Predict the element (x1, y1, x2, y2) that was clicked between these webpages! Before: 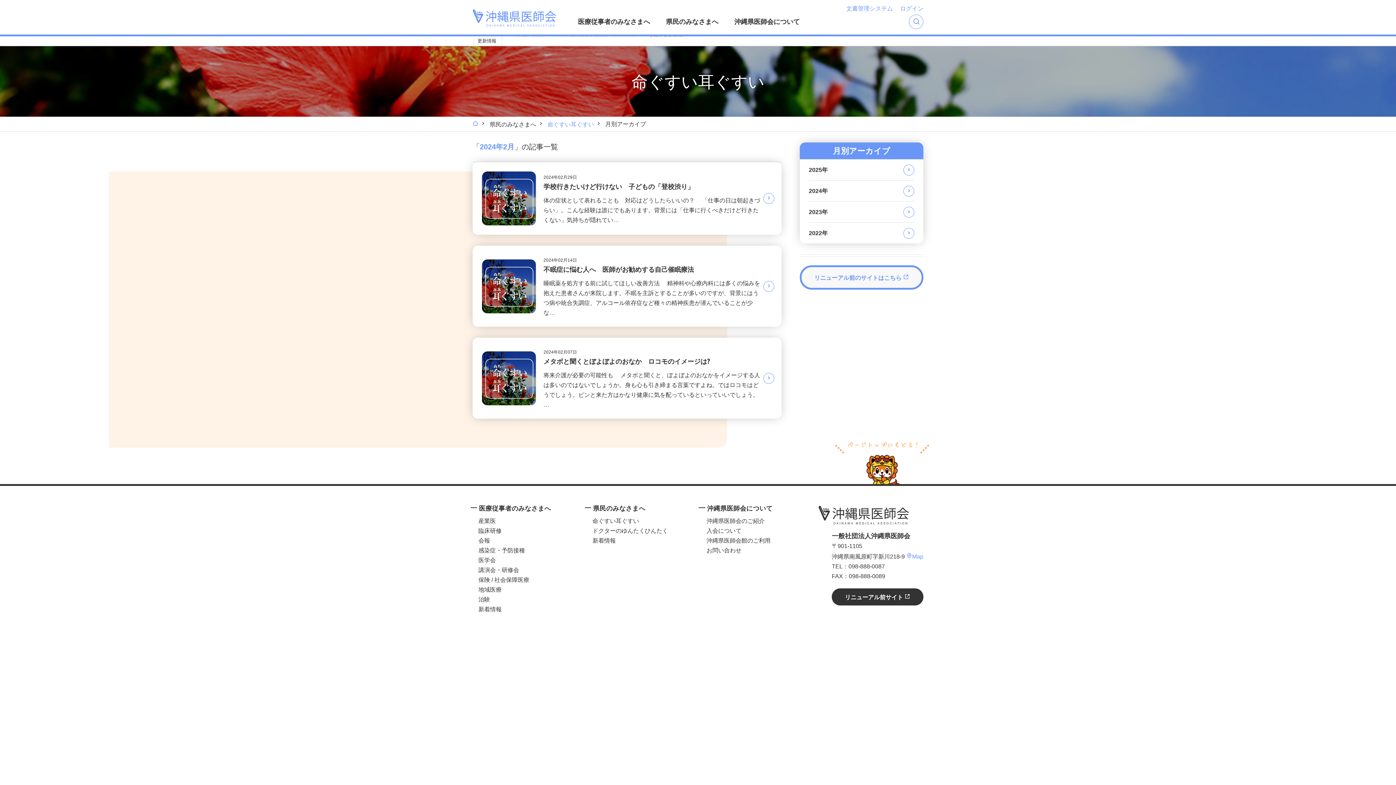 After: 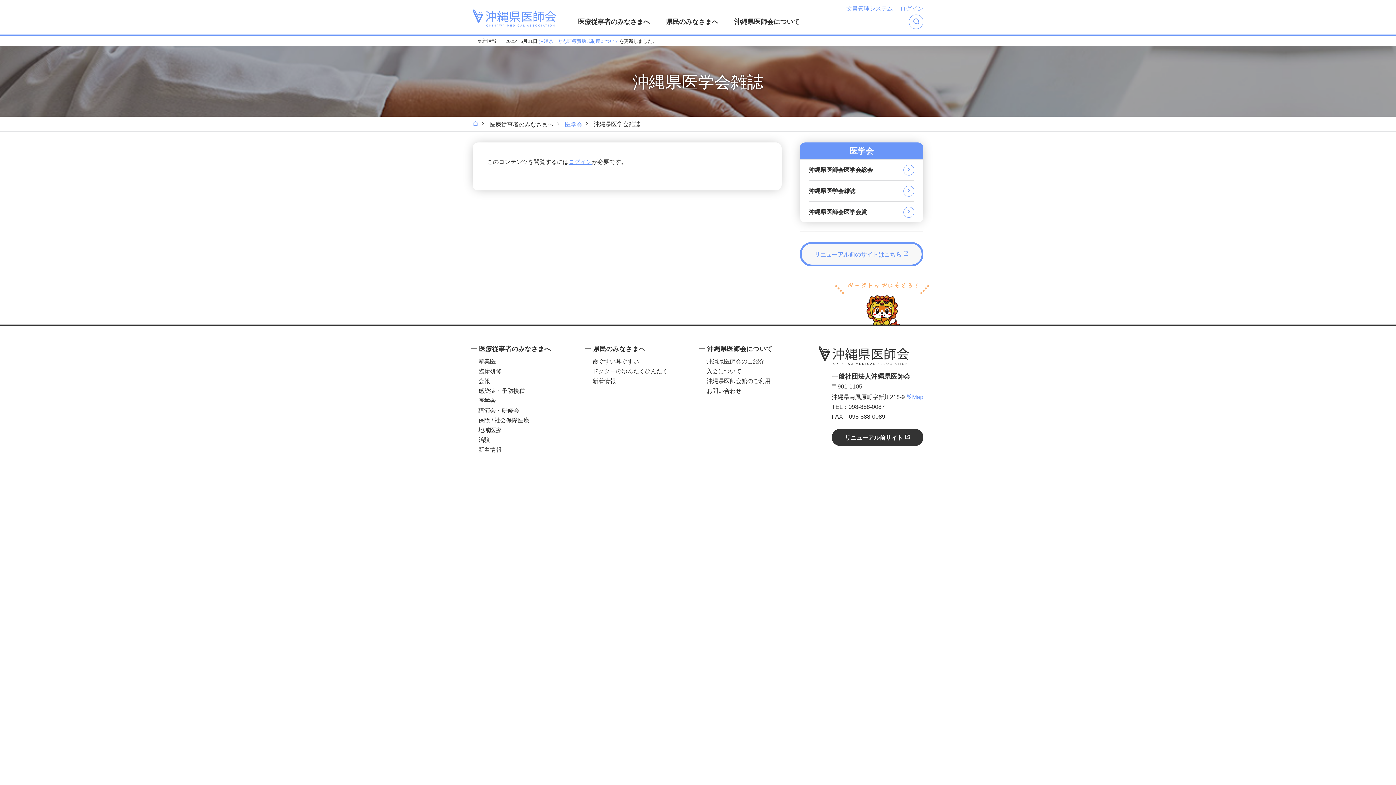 Action: label: 沖縄県医学会雑誌 bbox: (539, 38, 576, 44)